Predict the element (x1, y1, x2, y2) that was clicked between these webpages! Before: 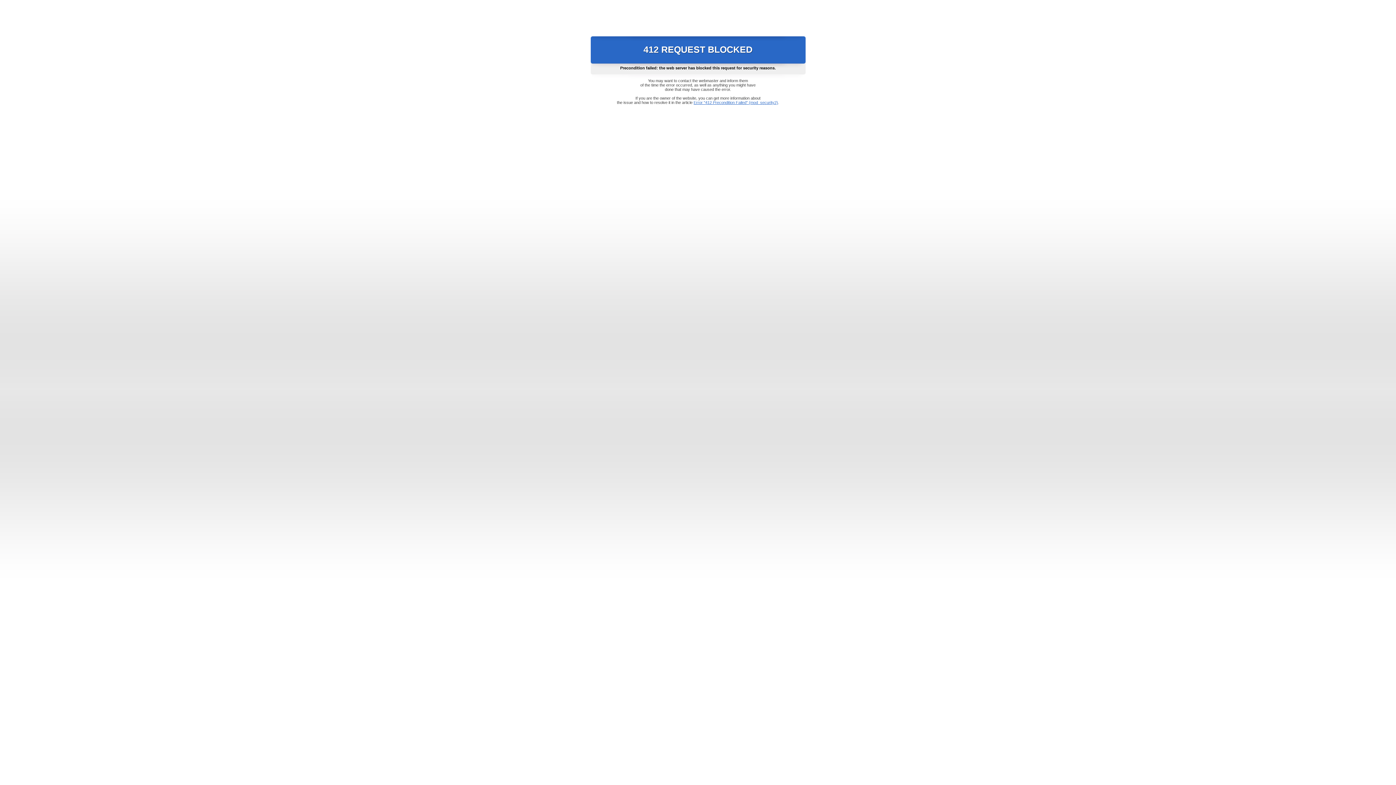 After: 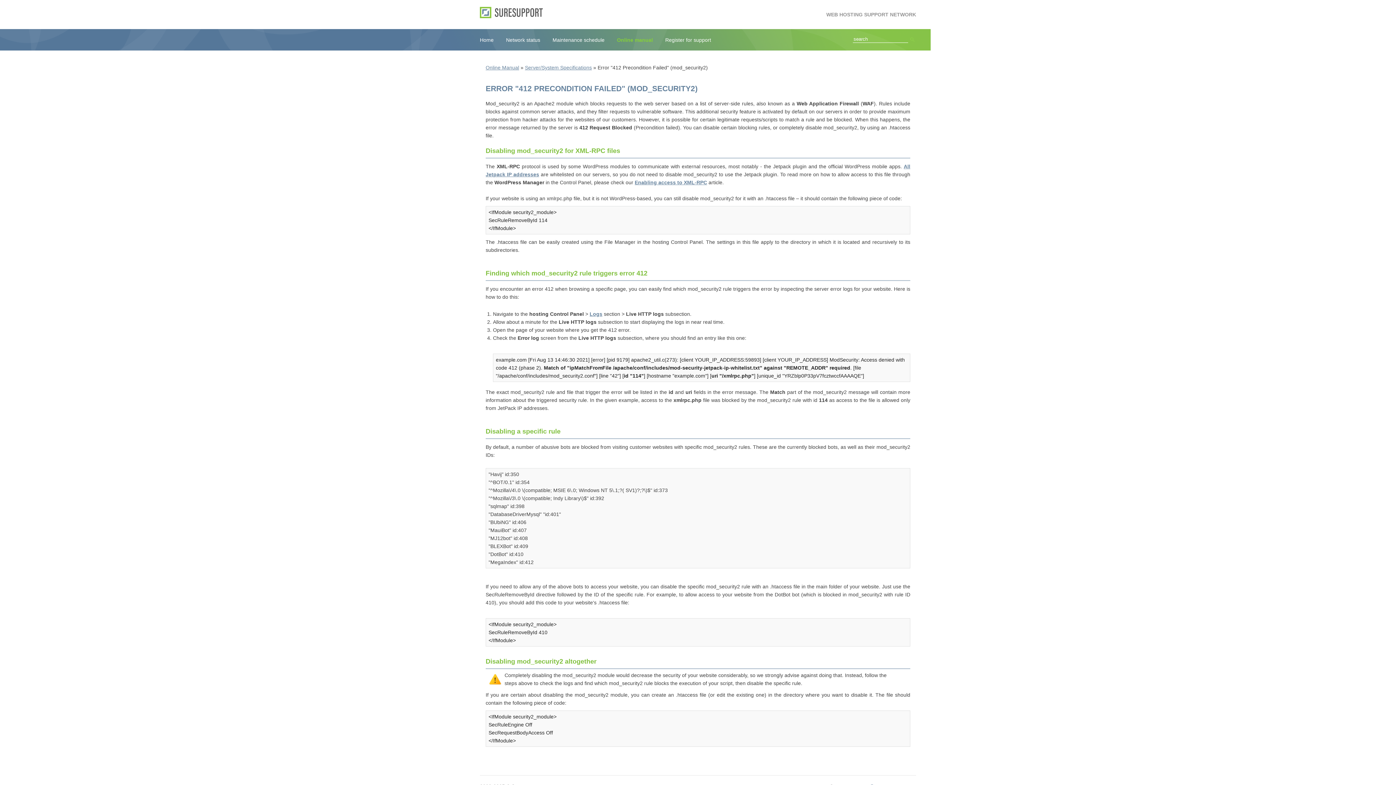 Action: bbox: (693, 100, 778, 104) label: Error "412 Precondition Failed" (mod_security2)